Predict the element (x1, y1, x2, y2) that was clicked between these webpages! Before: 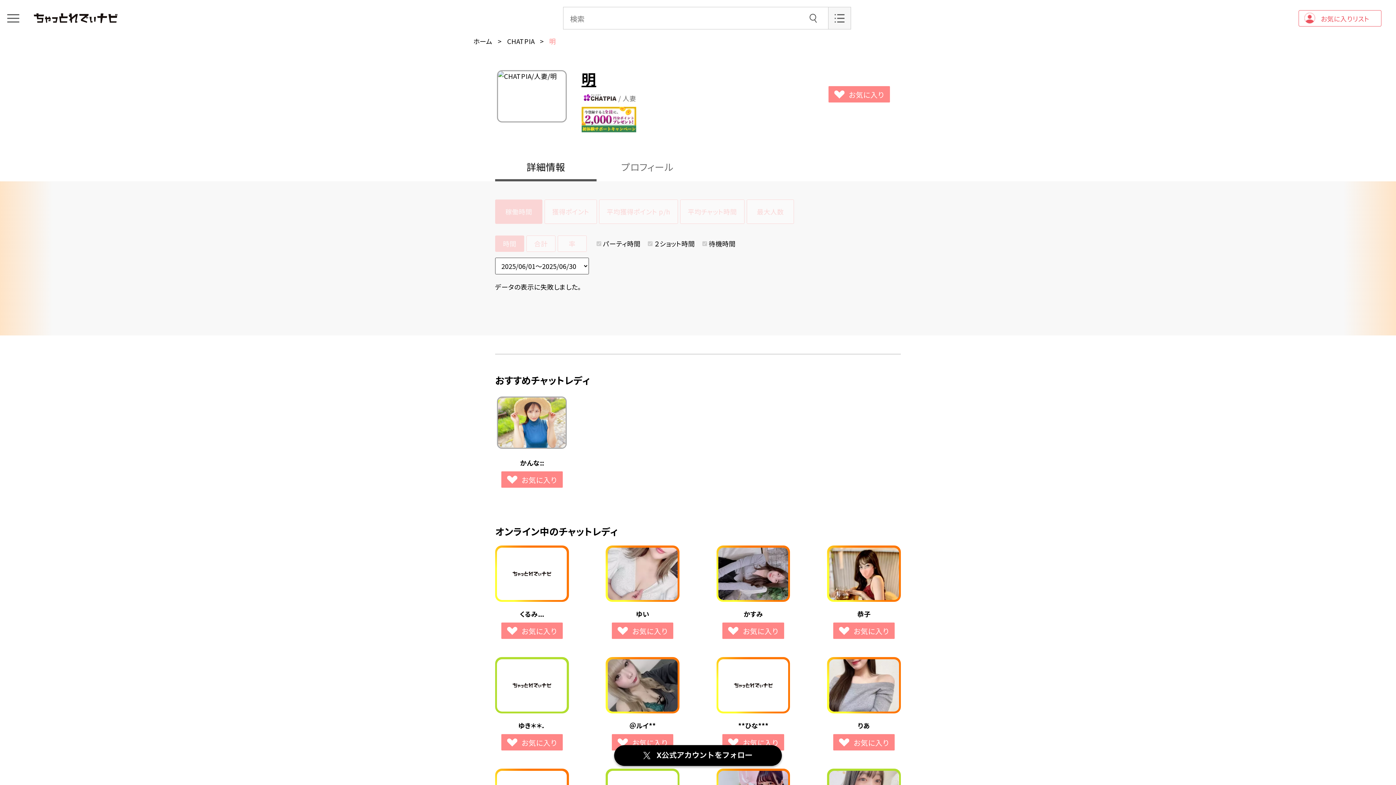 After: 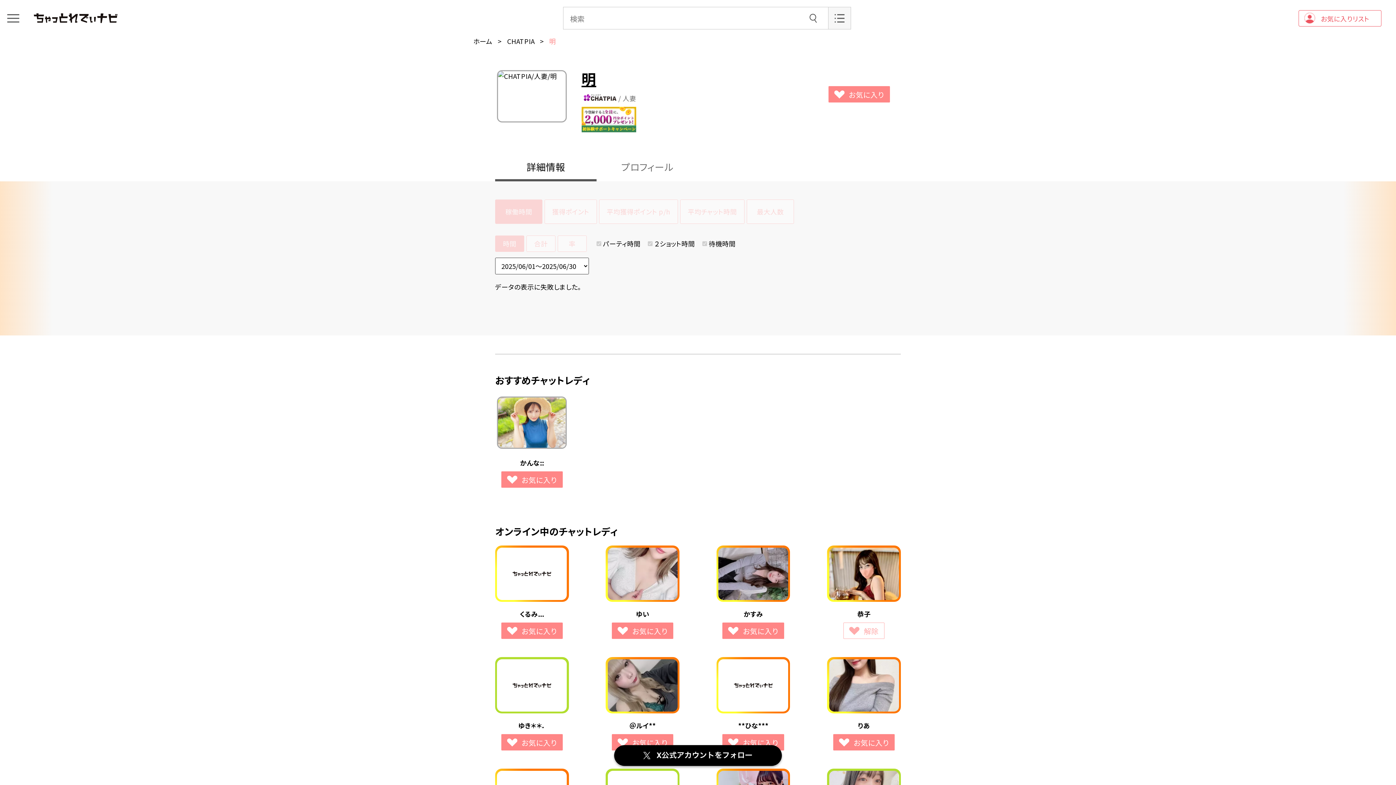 Action: label: お気に入り bbox: (833, 622, 895, 639)